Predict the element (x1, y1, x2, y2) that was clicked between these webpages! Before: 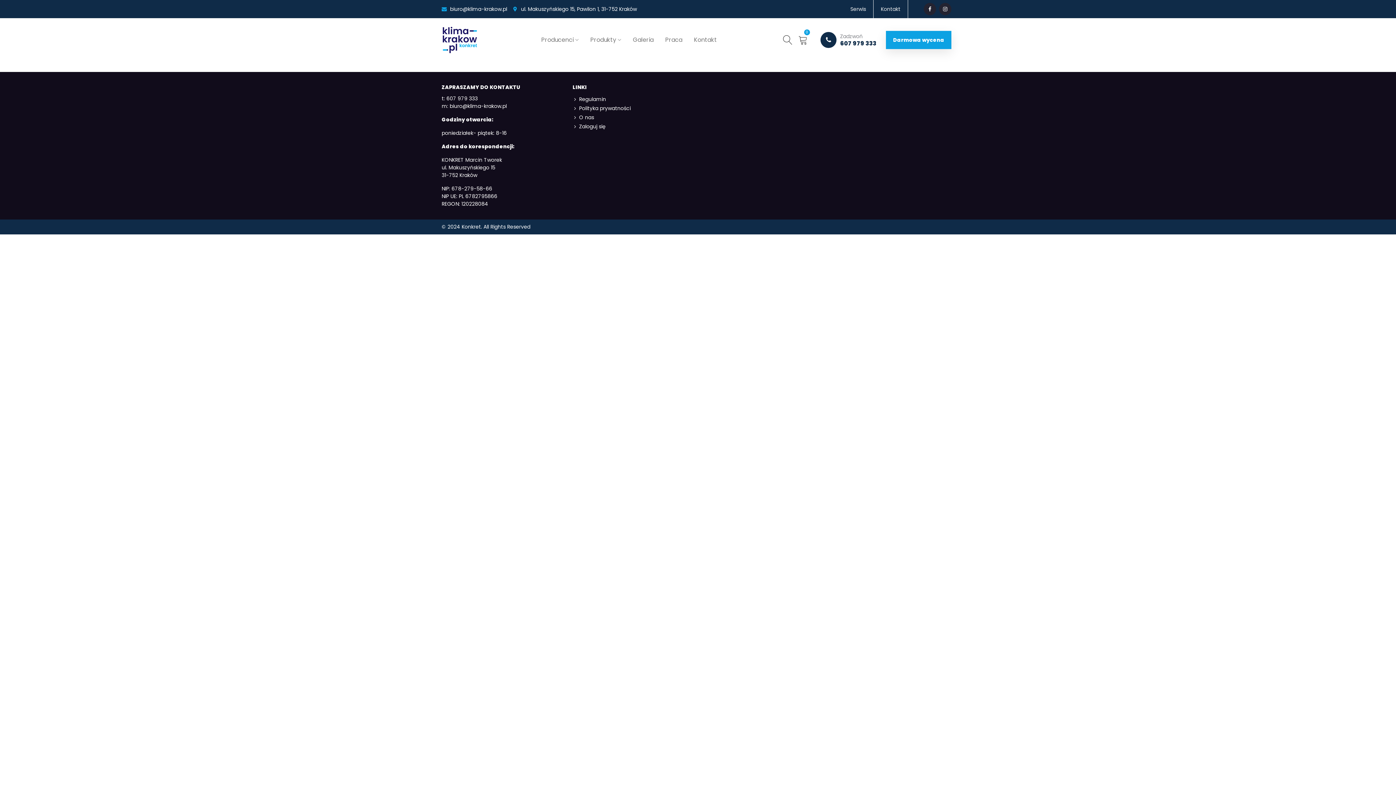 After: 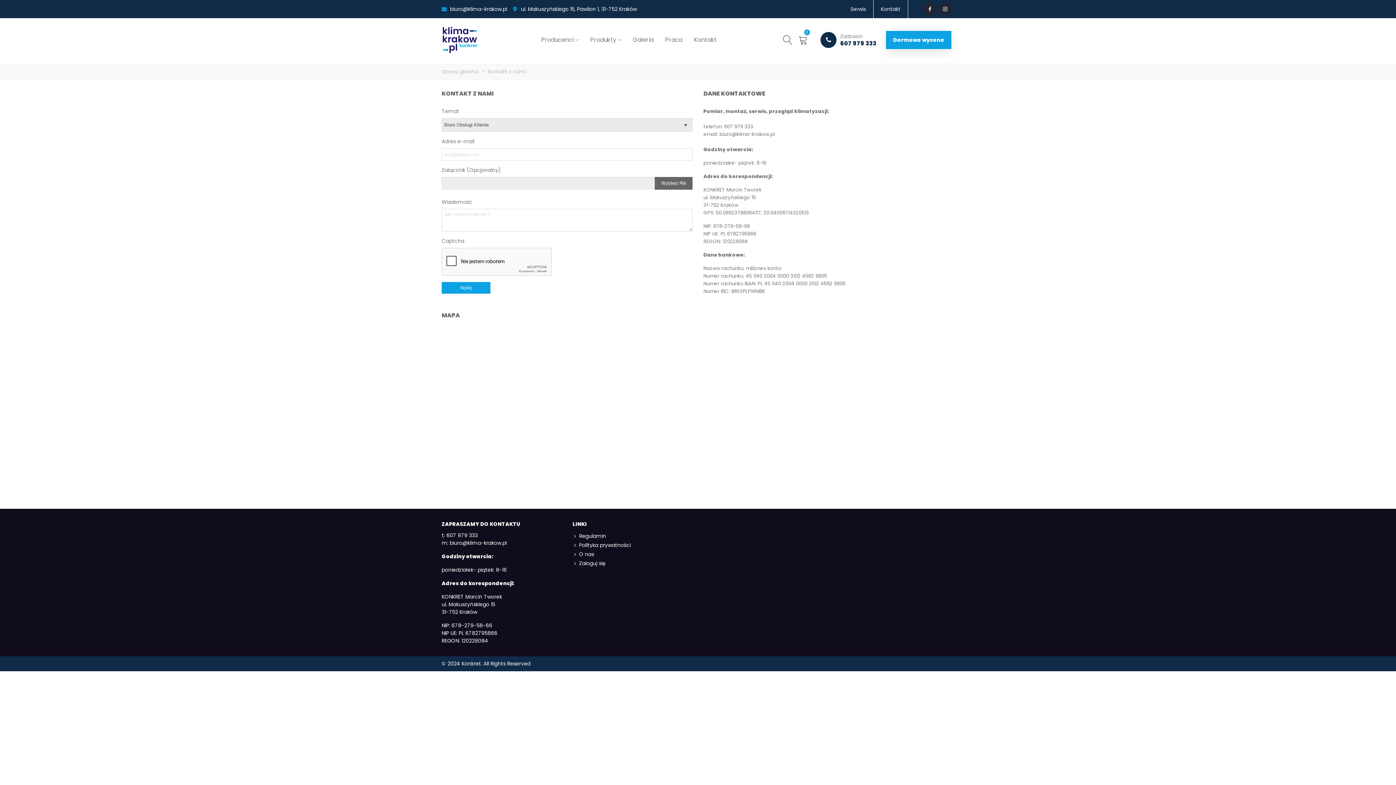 Action: label: Kontakt bbox: (873, 0, 908, 18)